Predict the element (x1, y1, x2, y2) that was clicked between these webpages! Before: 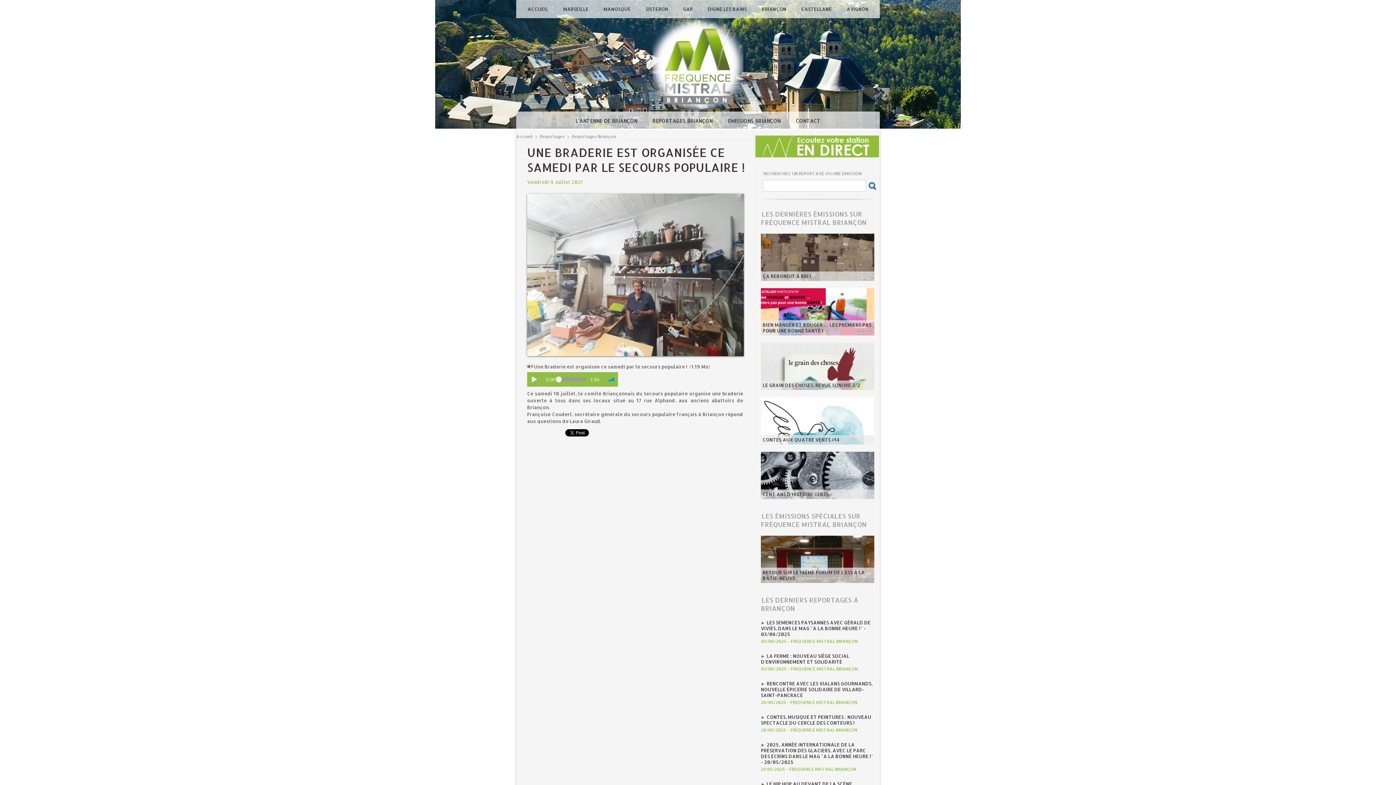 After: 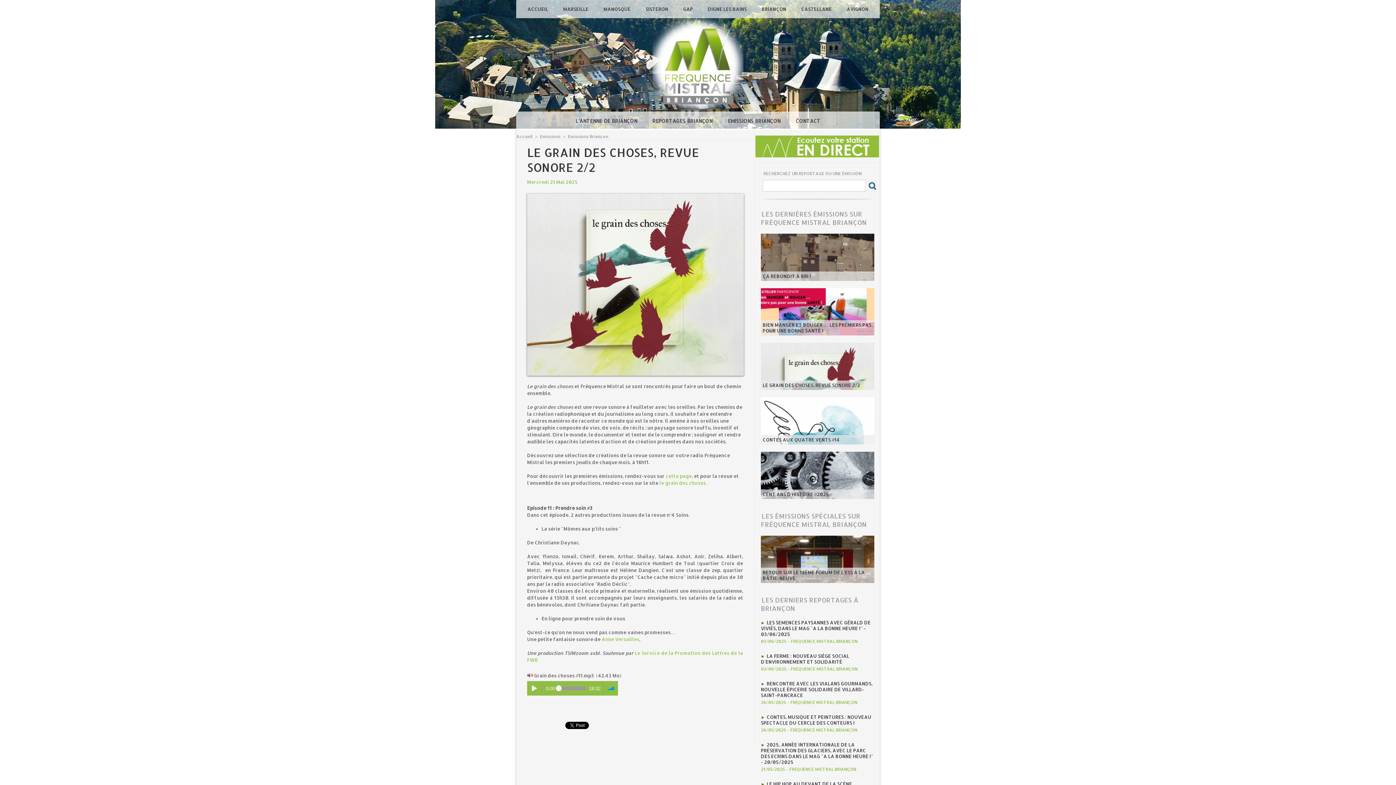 Action: label: LE GRAIN DES CHOSES, REVUE SONORE 2/2 bbox: (762, 382, 860, 388)